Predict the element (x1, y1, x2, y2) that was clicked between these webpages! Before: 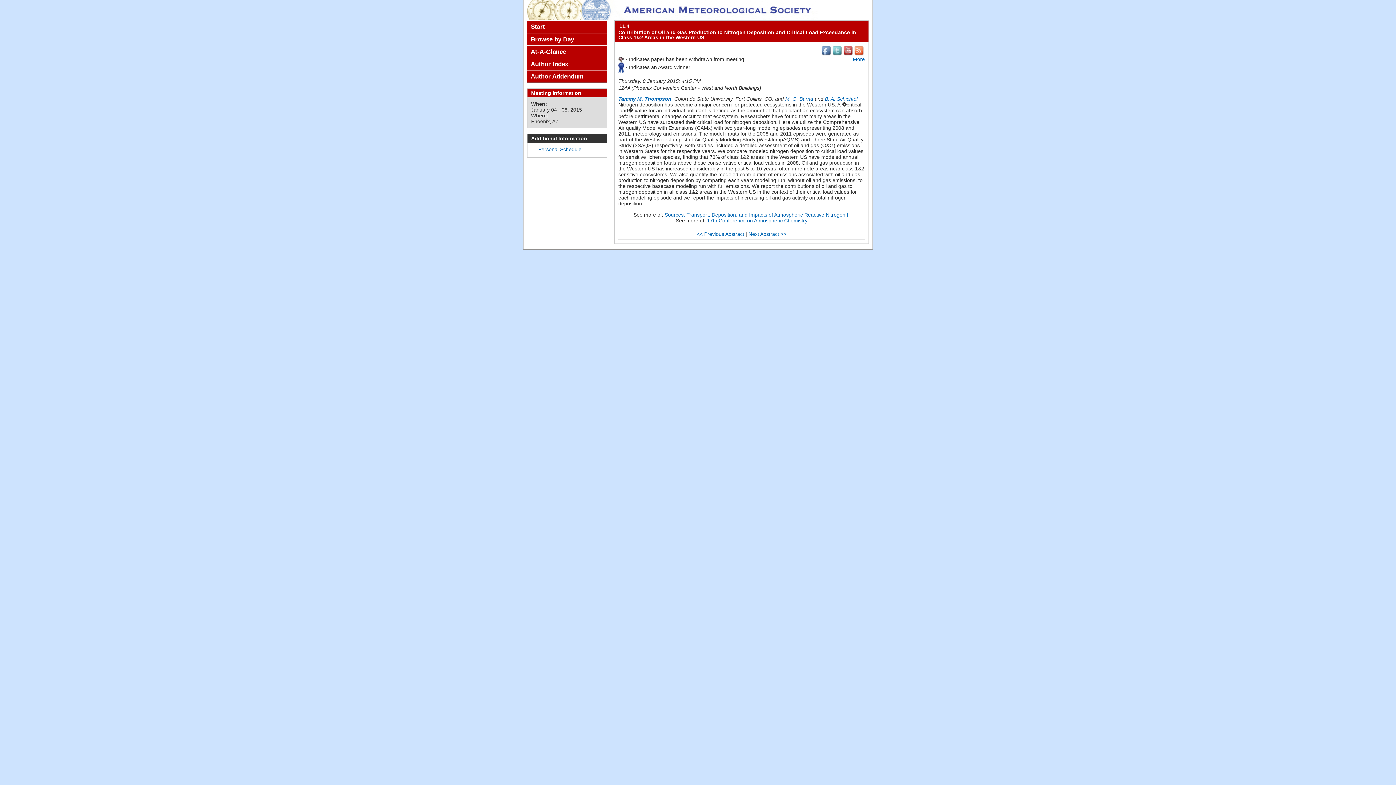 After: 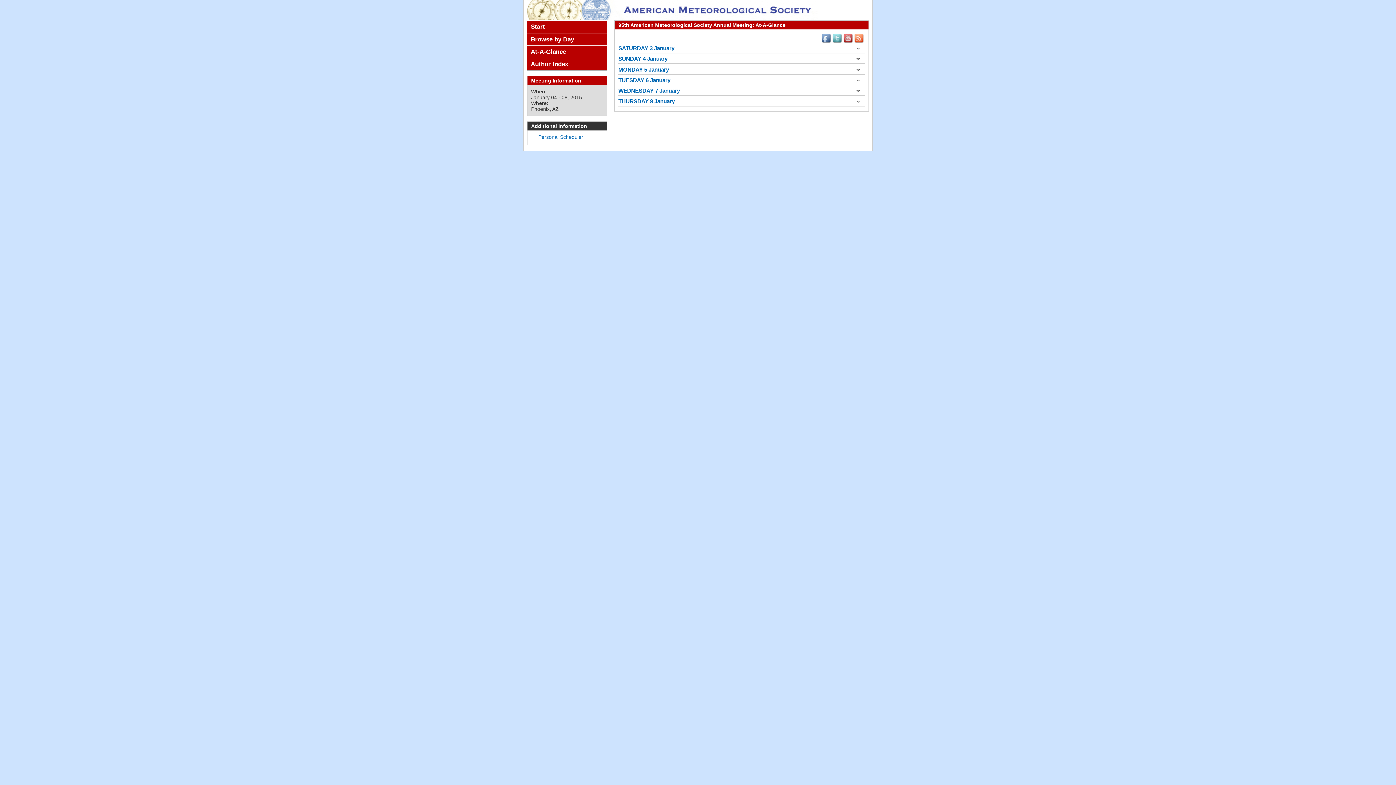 Action: label: At-A-Glance bbox: (527, 45, 607, 57)